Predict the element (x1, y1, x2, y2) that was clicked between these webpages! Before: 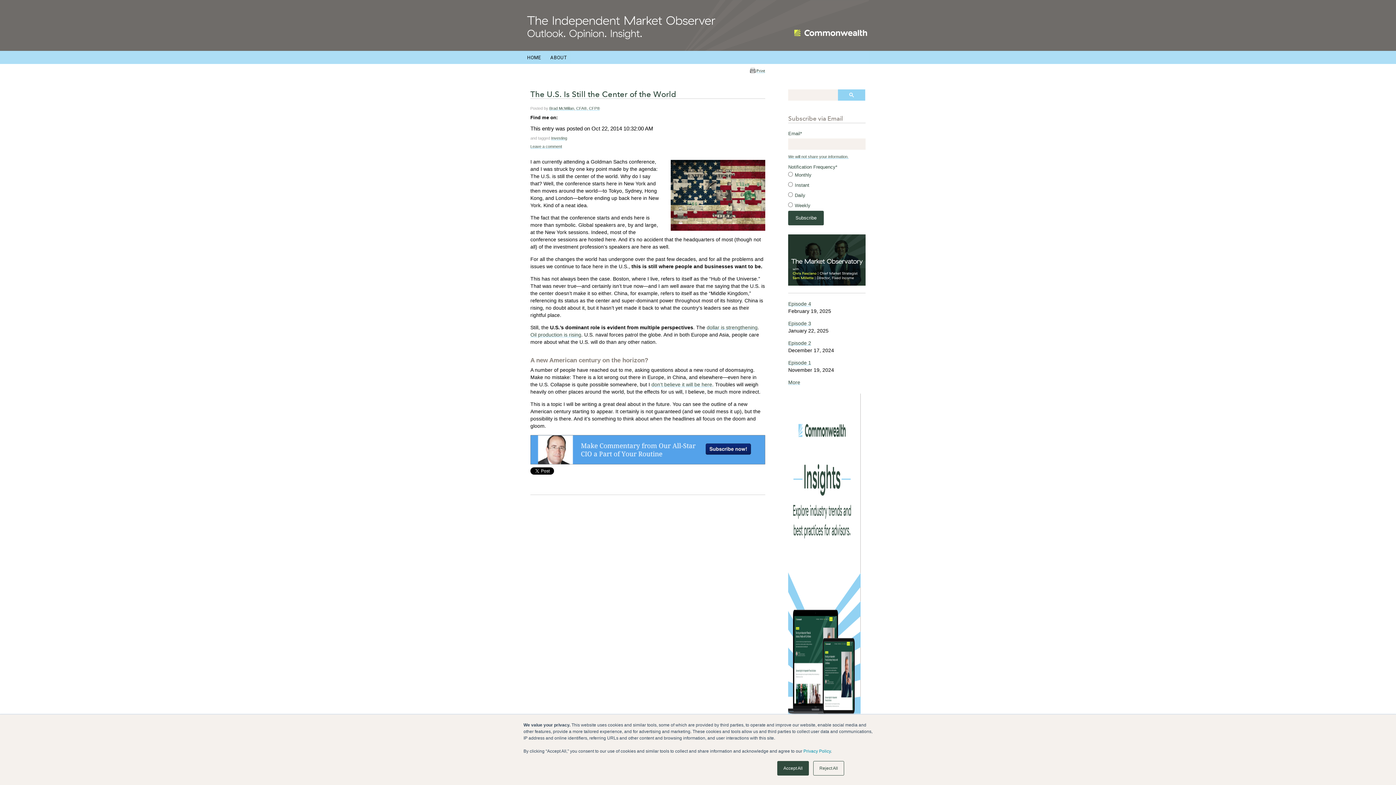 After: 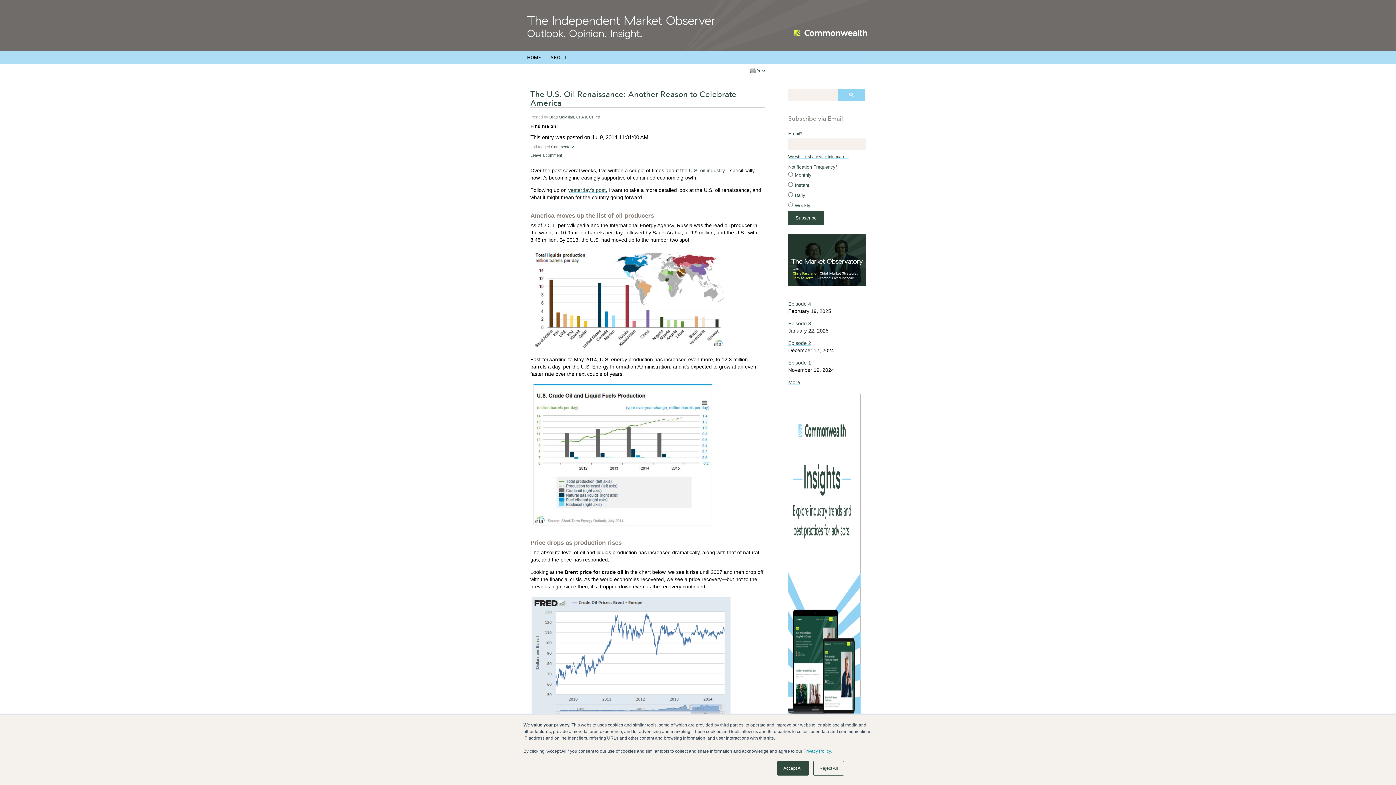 Action: label: Oil production is rising bbox: (530, 332, 581, 337)